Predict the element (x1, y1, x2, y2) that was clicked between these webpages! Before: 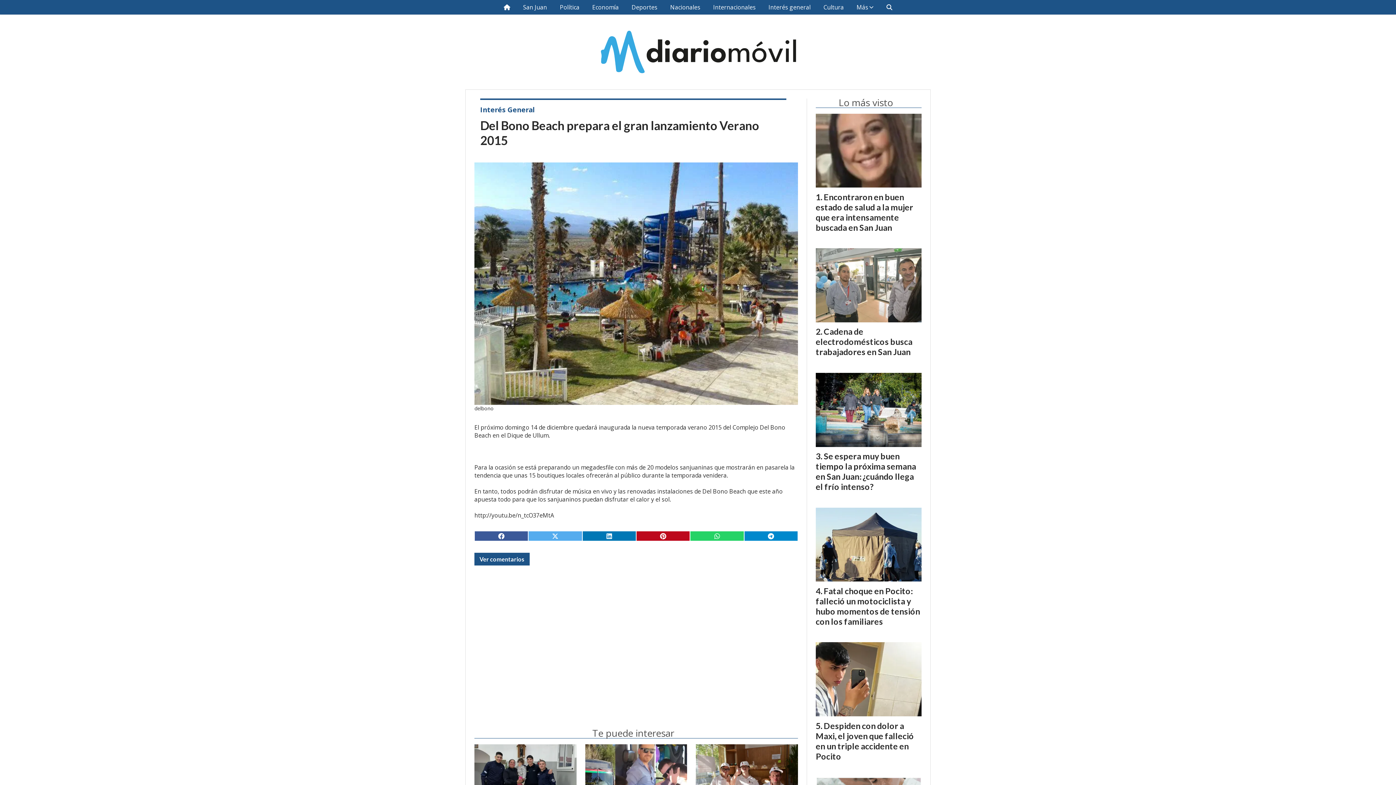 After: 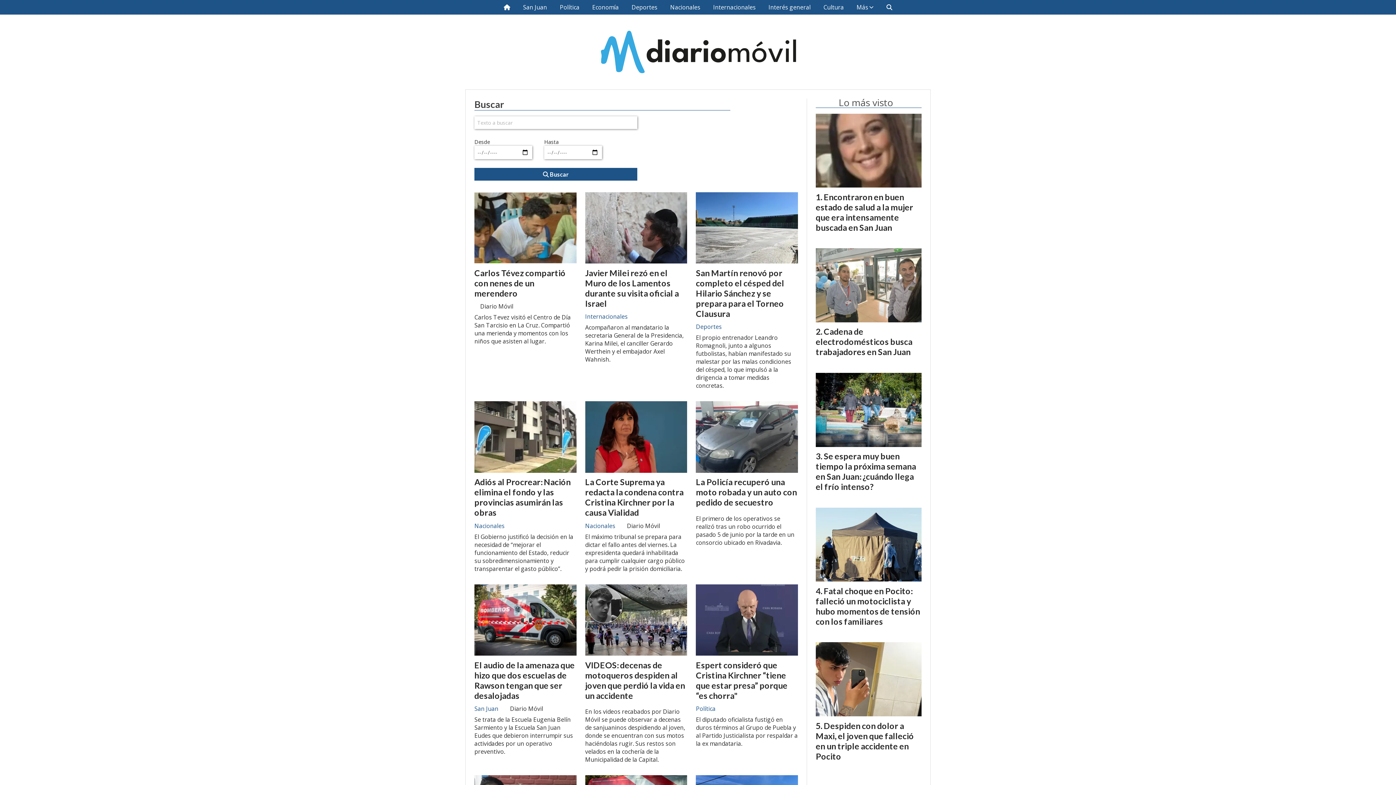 Action: bbox: (880, 0, 898, 14)